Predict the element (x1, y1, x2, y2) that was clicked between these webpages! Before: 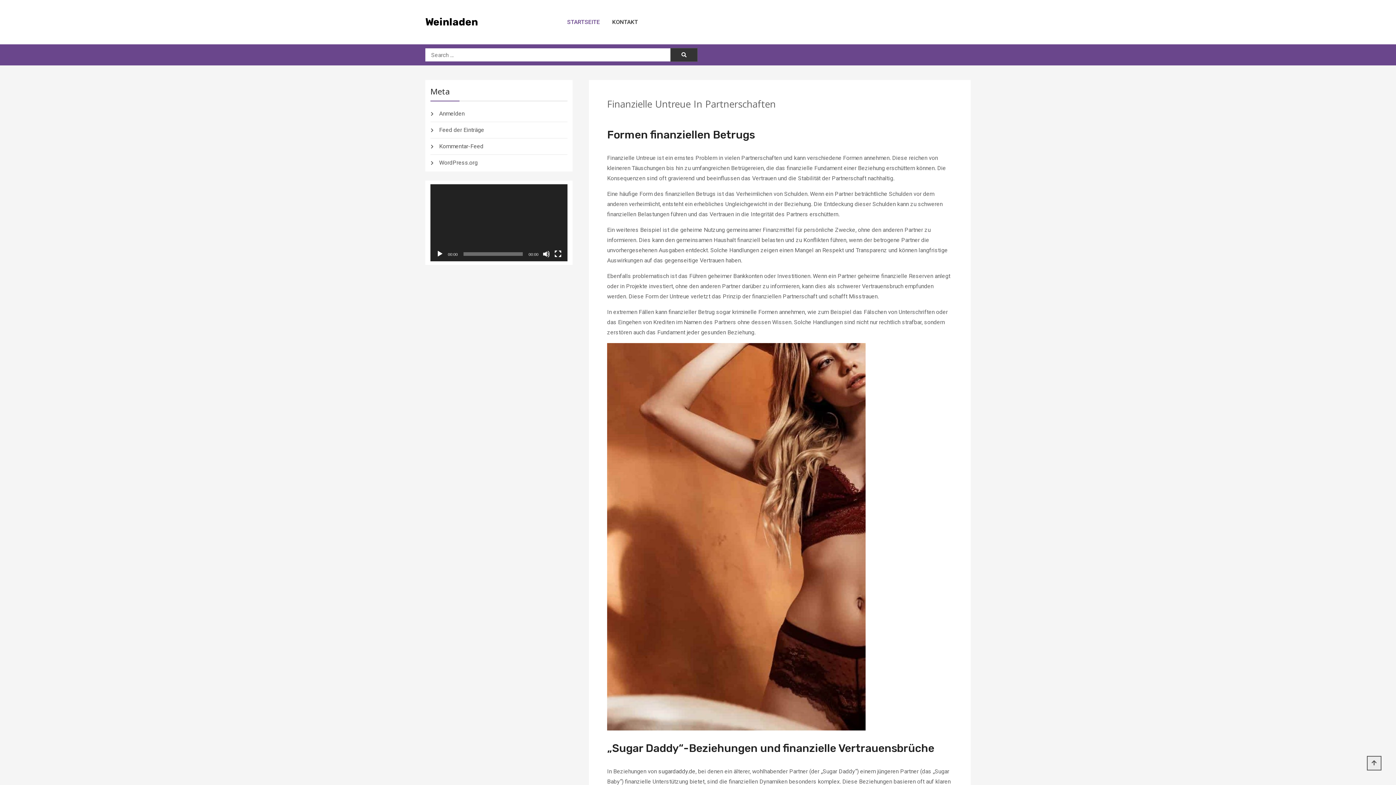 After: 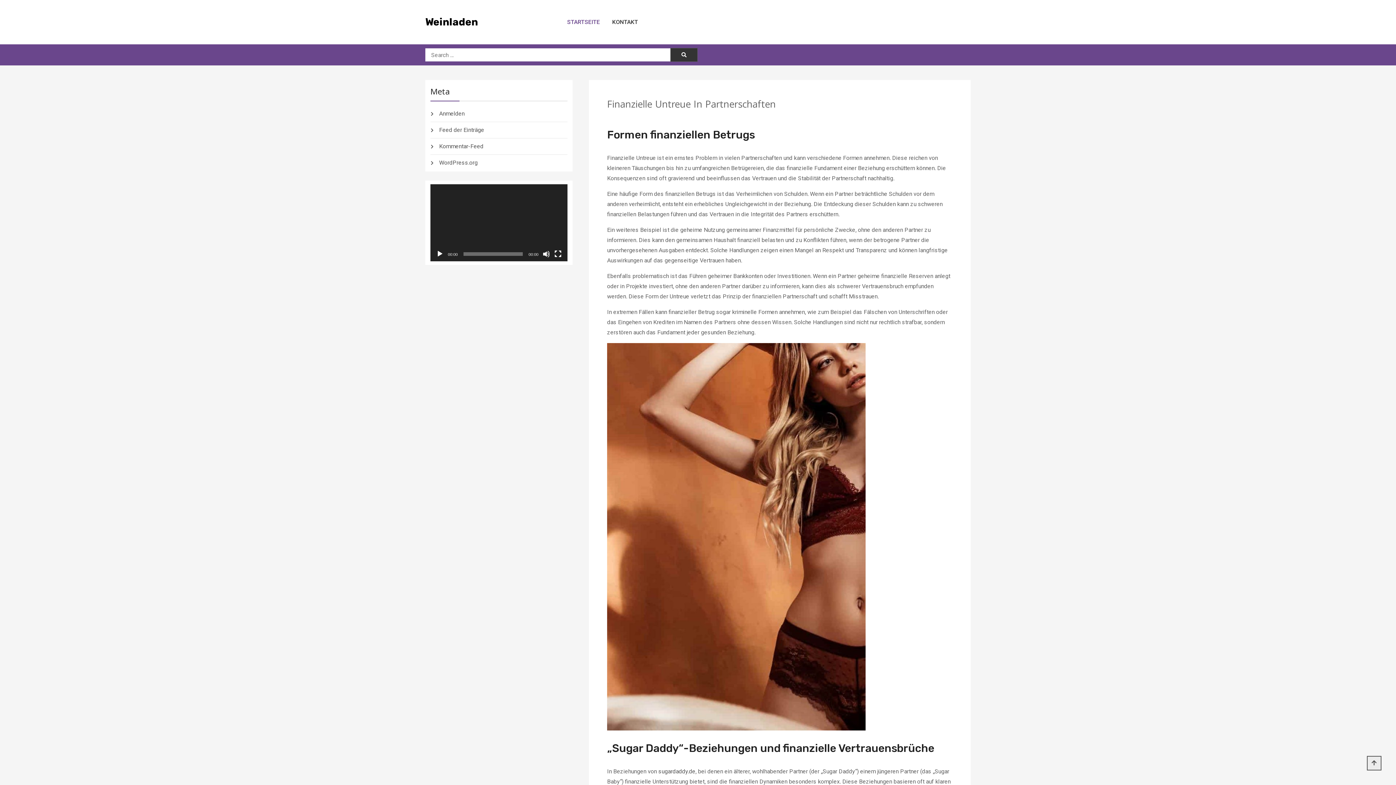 Action: bbox: (436, 250, 443, 257) label: Abspielen